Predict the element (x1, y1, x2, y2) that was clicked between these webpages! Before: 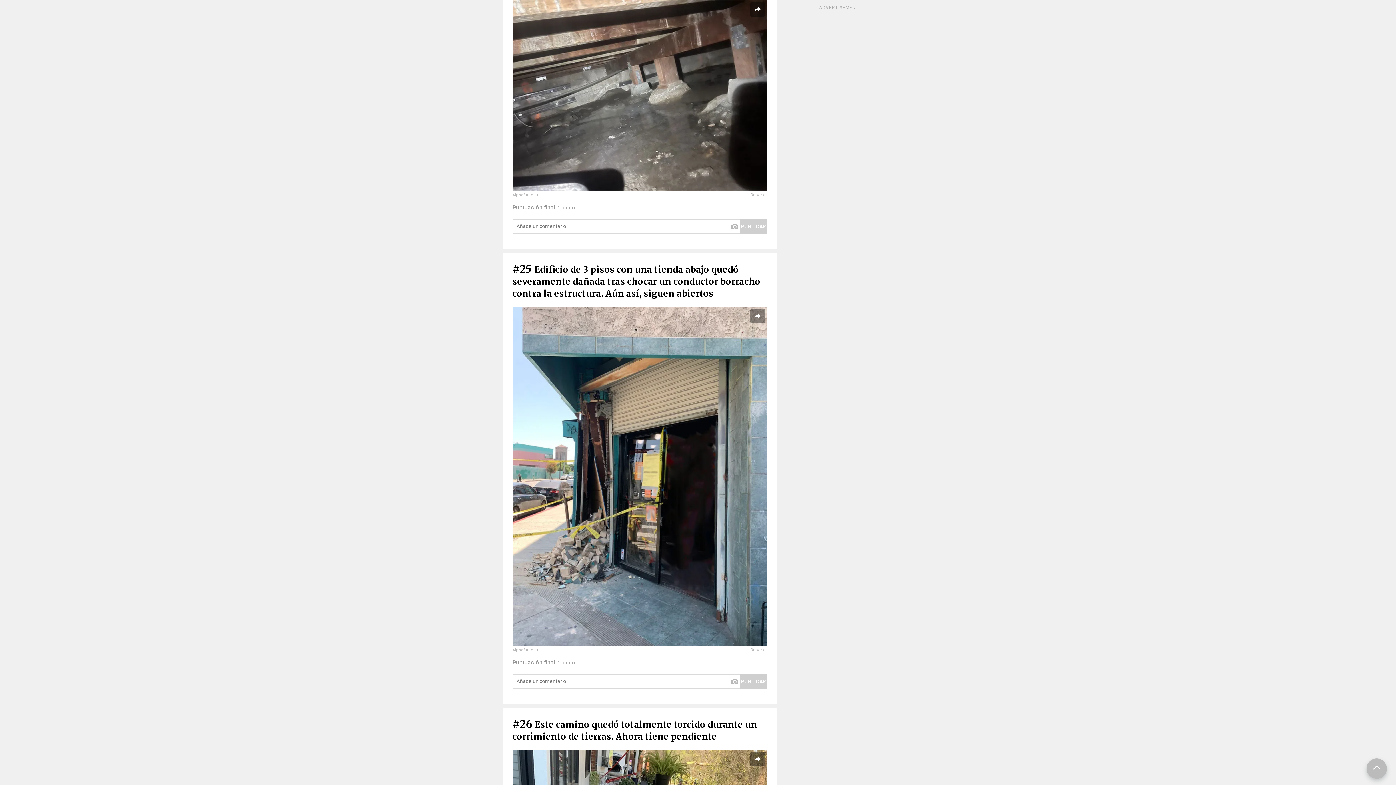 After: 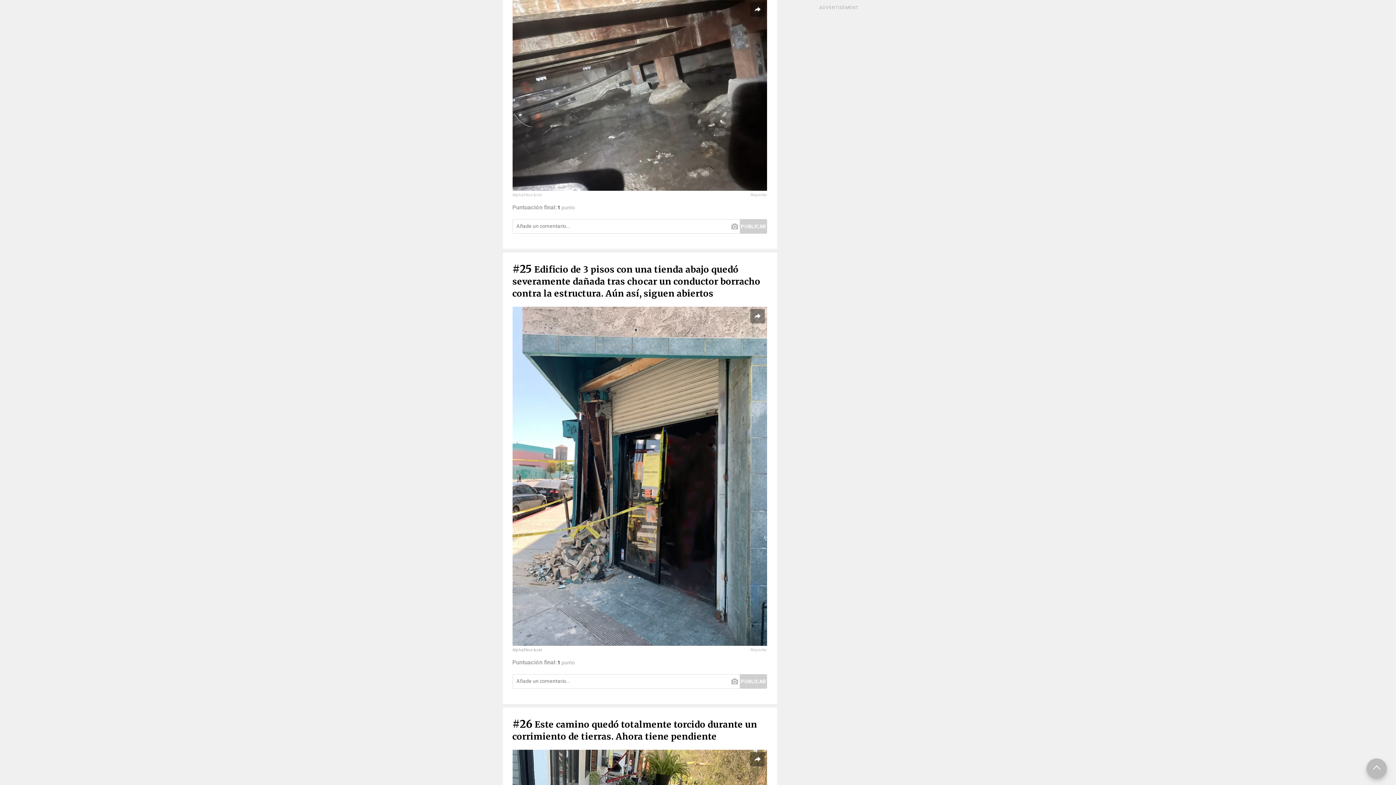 Action: bbox: (512, 648, 542, 652) label: AlphaStructural